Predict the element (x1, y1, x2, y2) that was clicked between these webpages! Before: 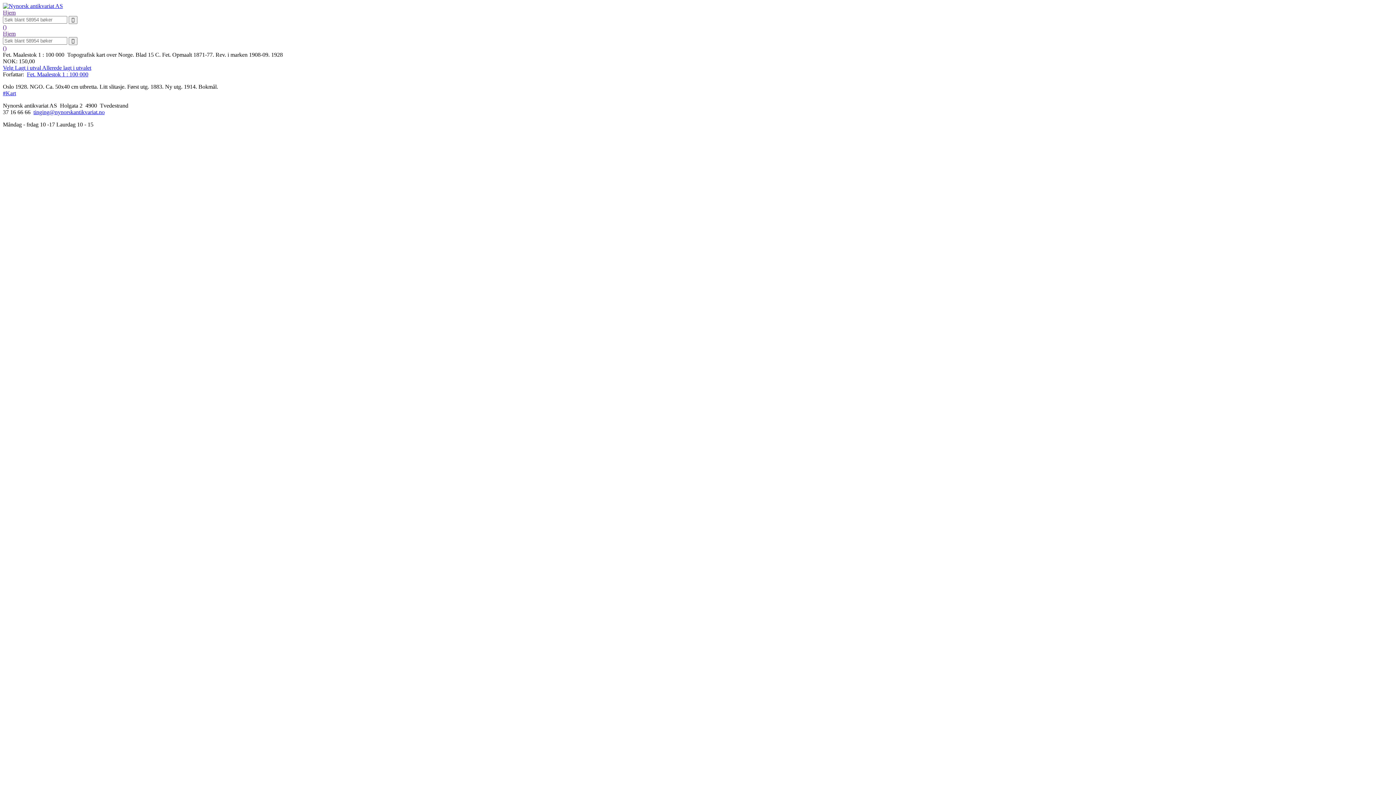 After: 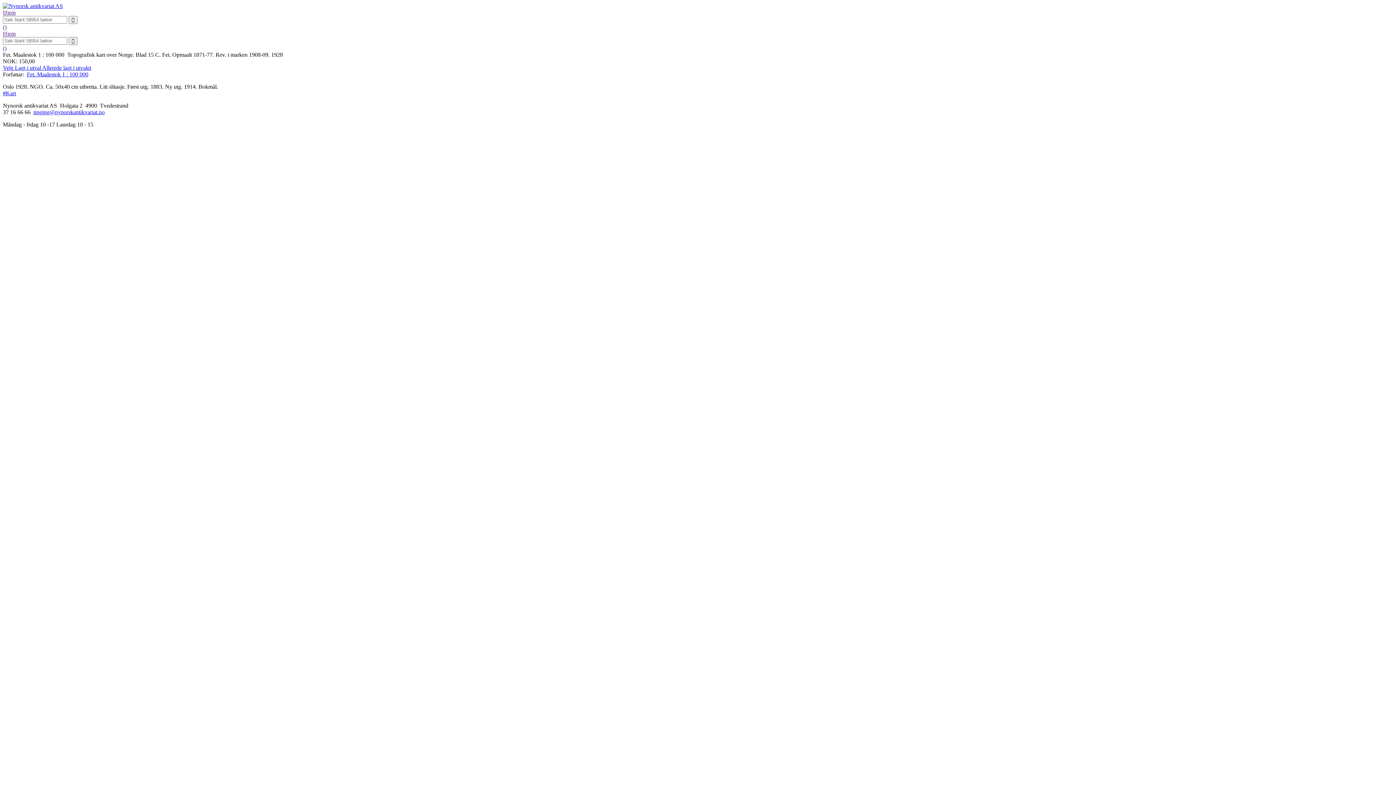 Action: label: tinging@nynorskantikvariat.no bbox: (33, 109, 104, 115)